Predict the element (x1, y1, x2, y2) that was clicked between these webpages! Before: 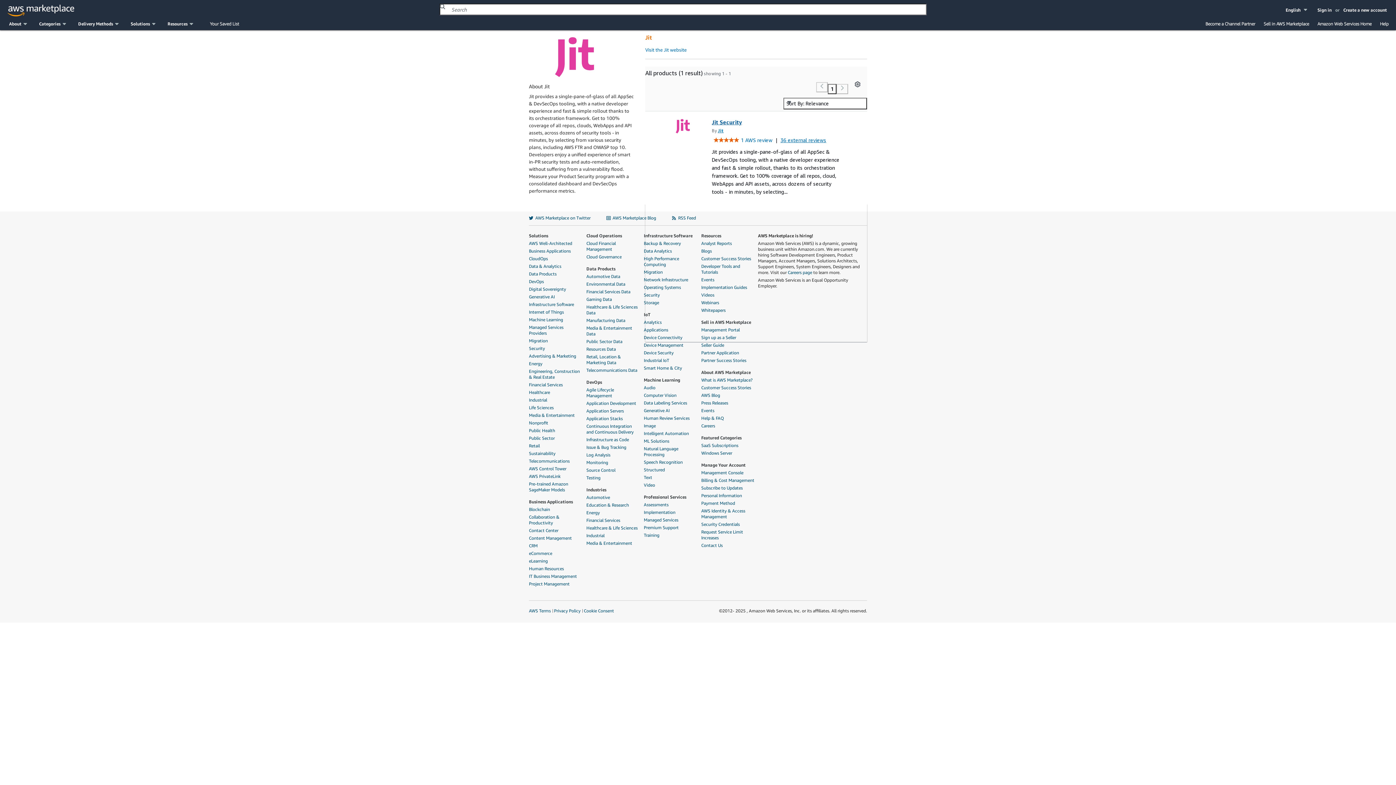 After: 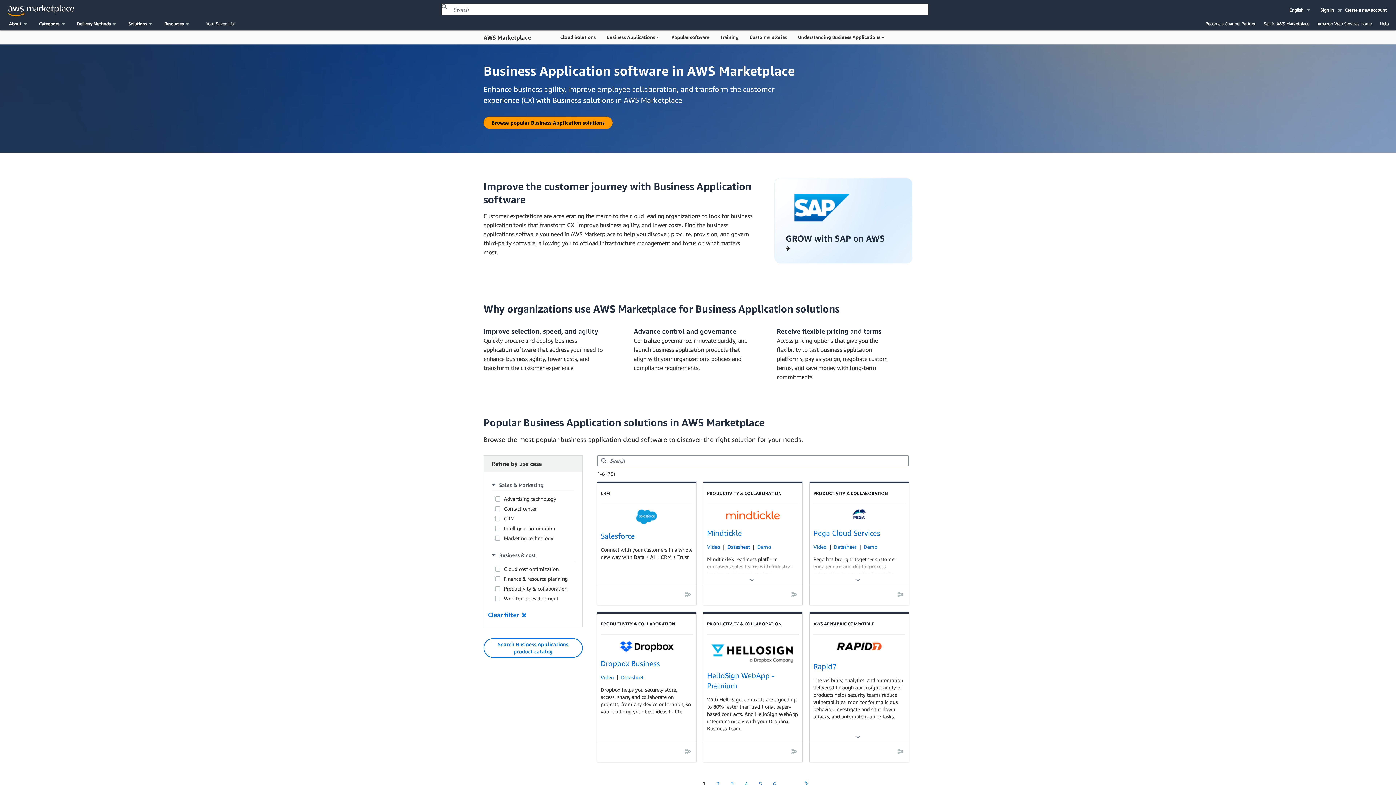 Action: label: Business Applications bbox: (529, 248, 582, 254)